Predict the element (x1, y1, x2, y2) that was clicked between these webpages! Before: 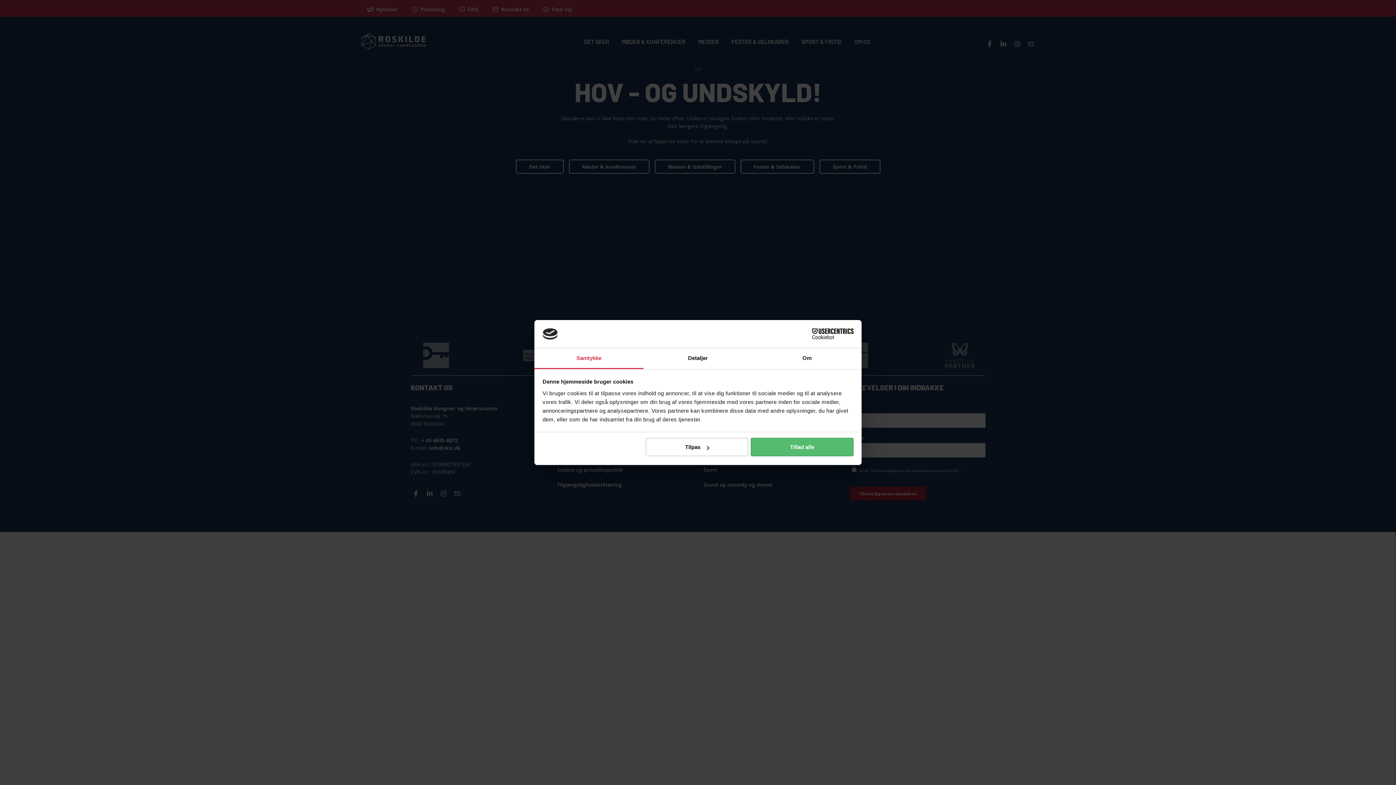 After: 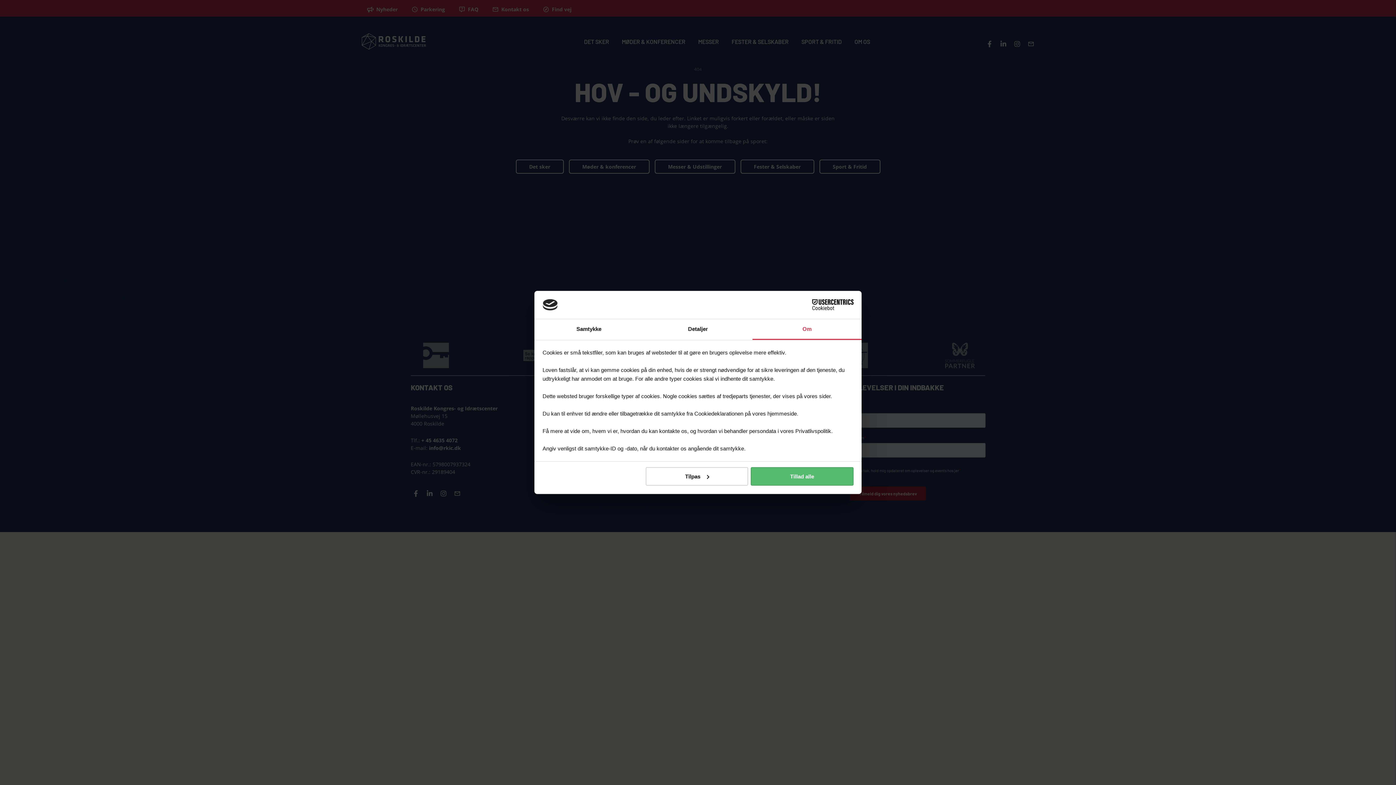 Action: label: Om bbox: (752, 348, 861, 369)